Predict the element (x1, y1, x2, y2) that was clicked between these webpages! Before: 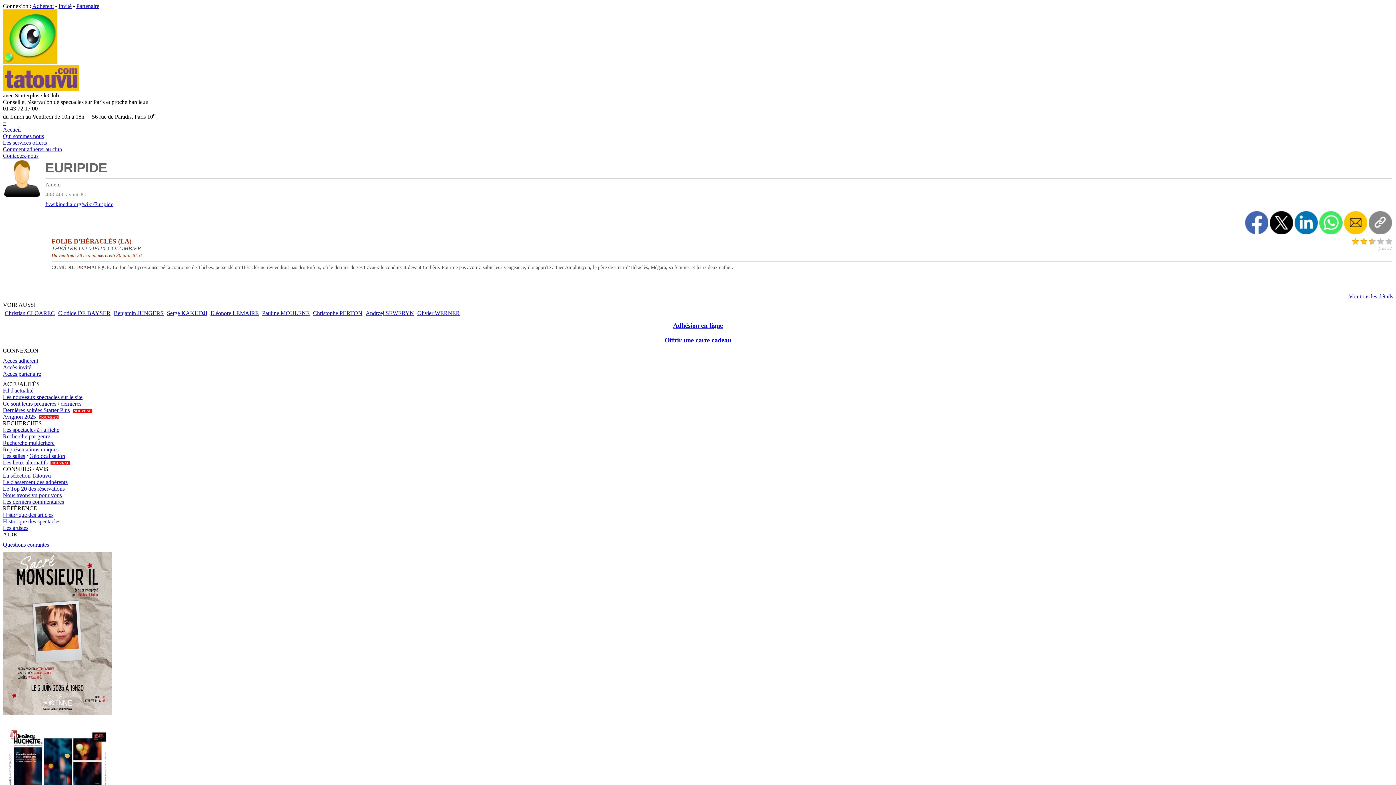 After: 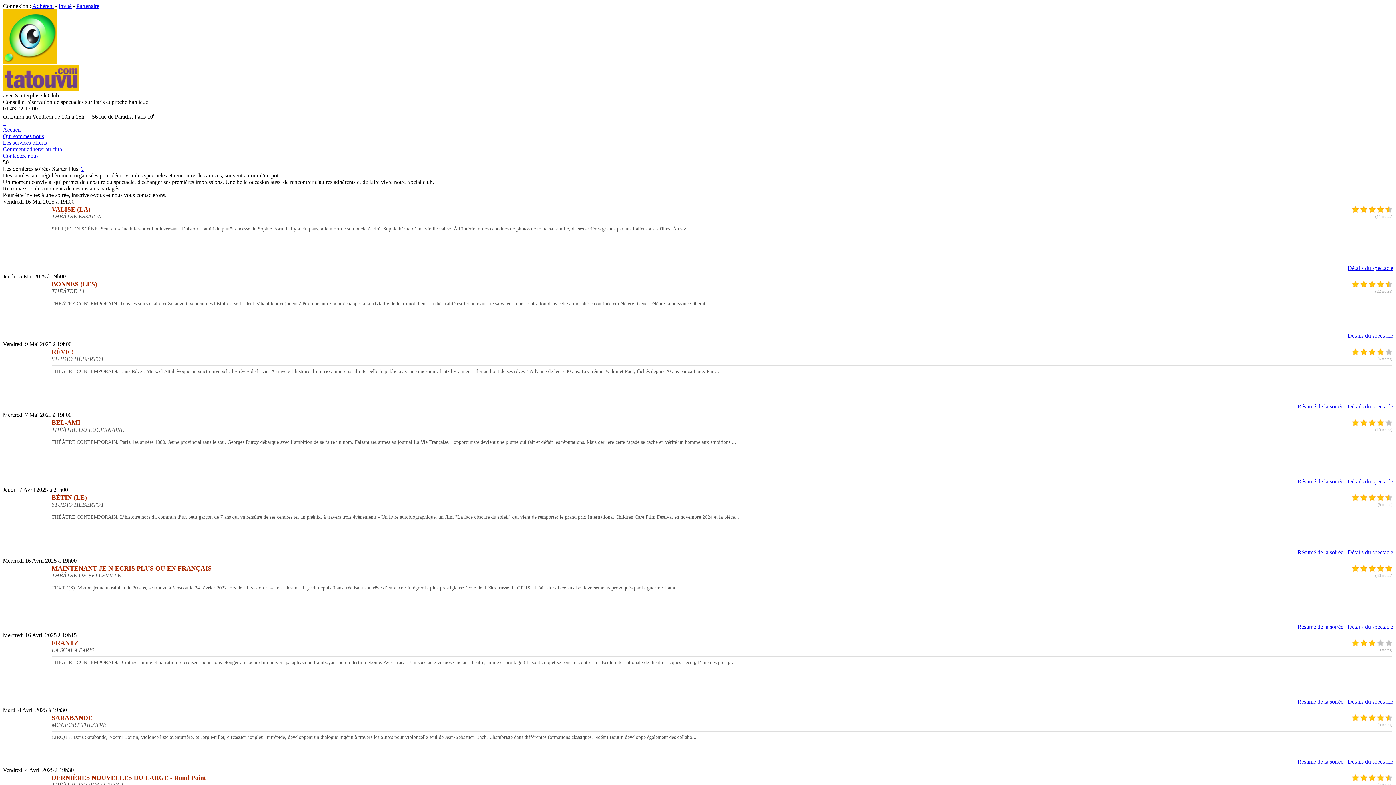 Action: label: Dernières soirées Starter Plus bbox: (2, 407, 69, 413)